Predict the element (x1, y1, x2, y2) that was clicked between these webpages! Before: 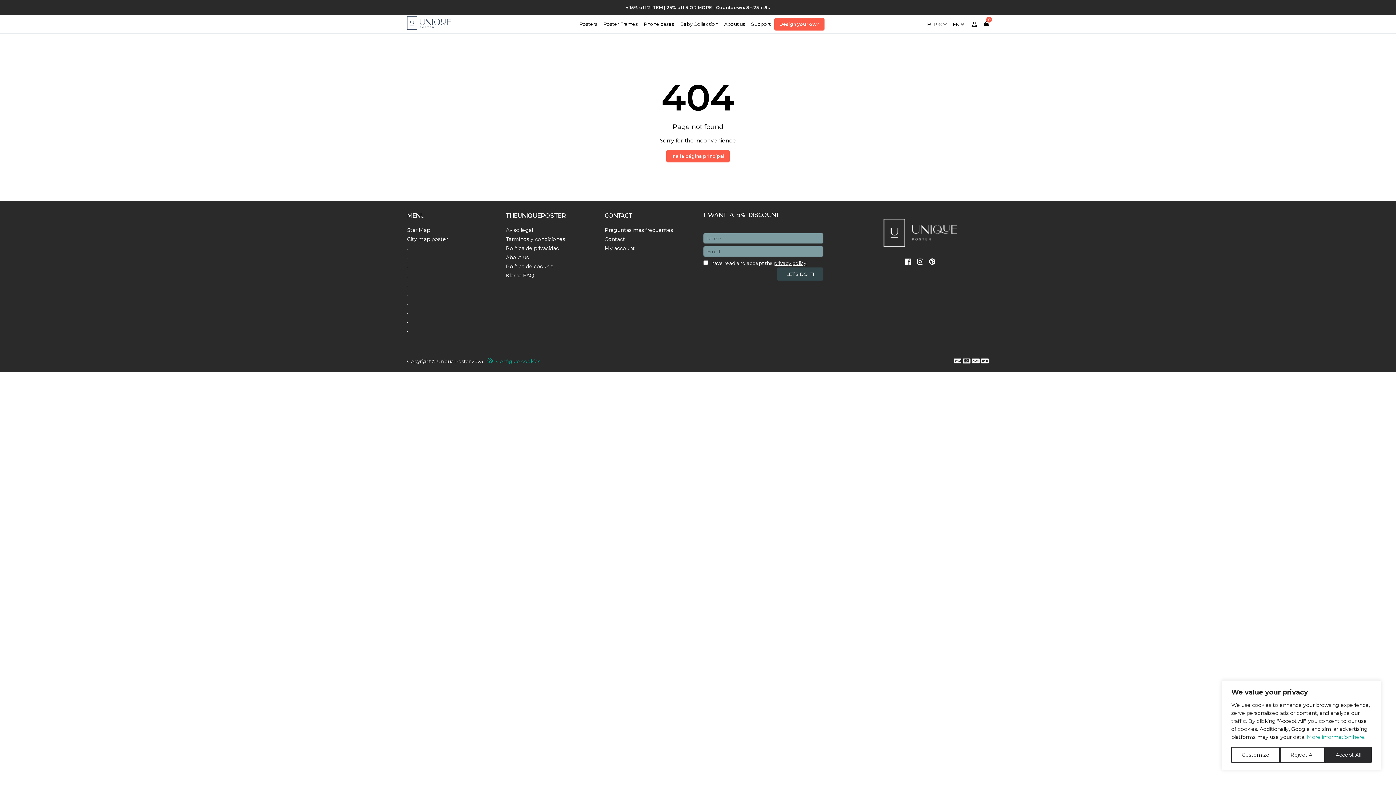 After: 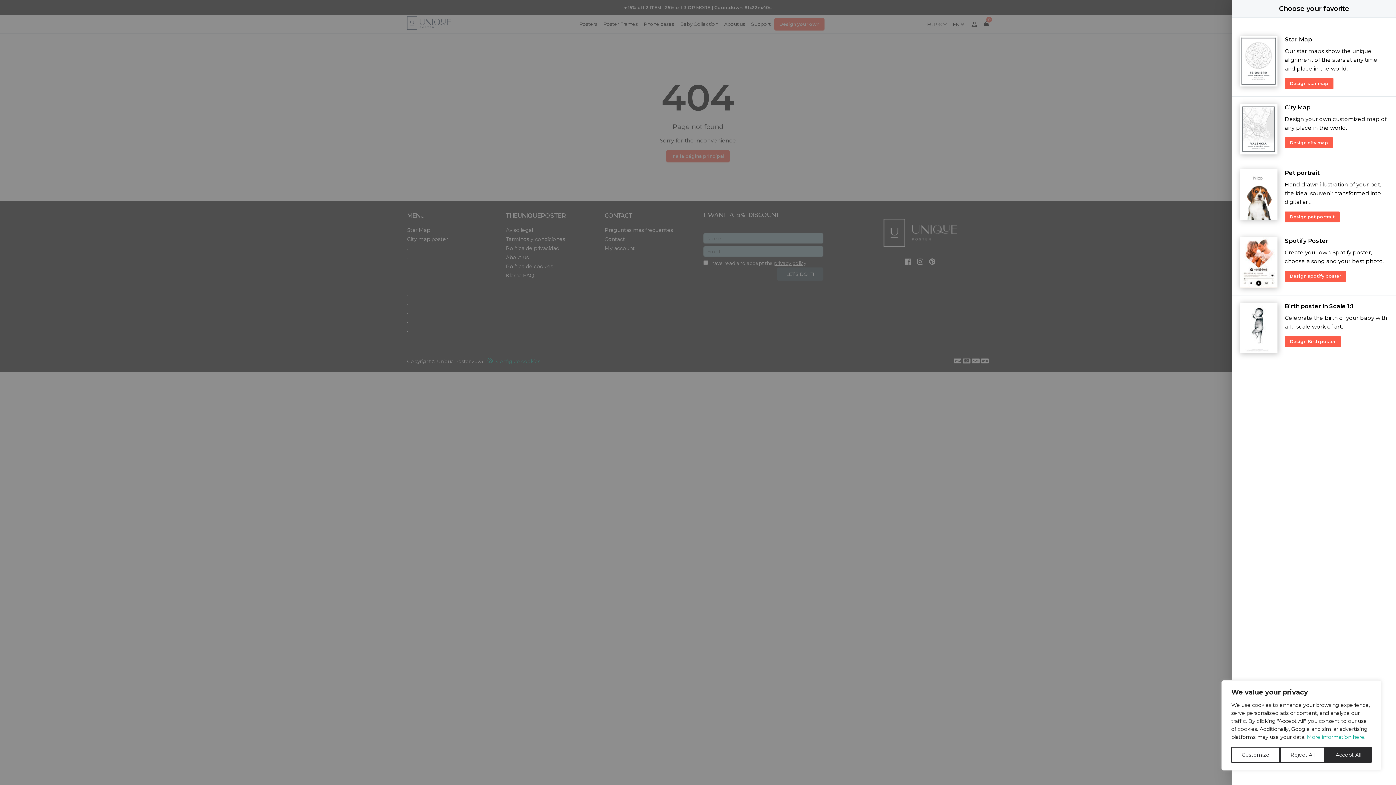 Action: bbox: (774, 18, 824, 30) label: Design your own